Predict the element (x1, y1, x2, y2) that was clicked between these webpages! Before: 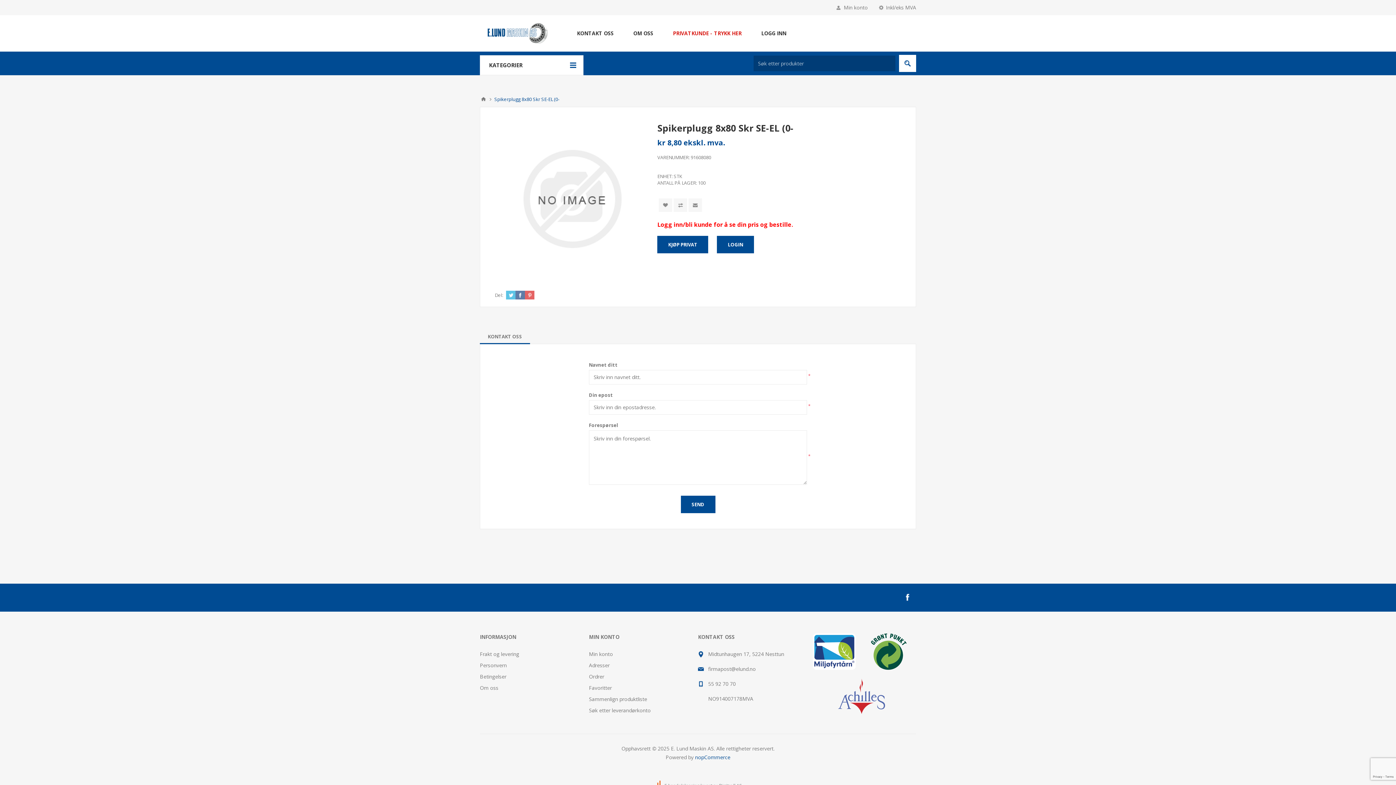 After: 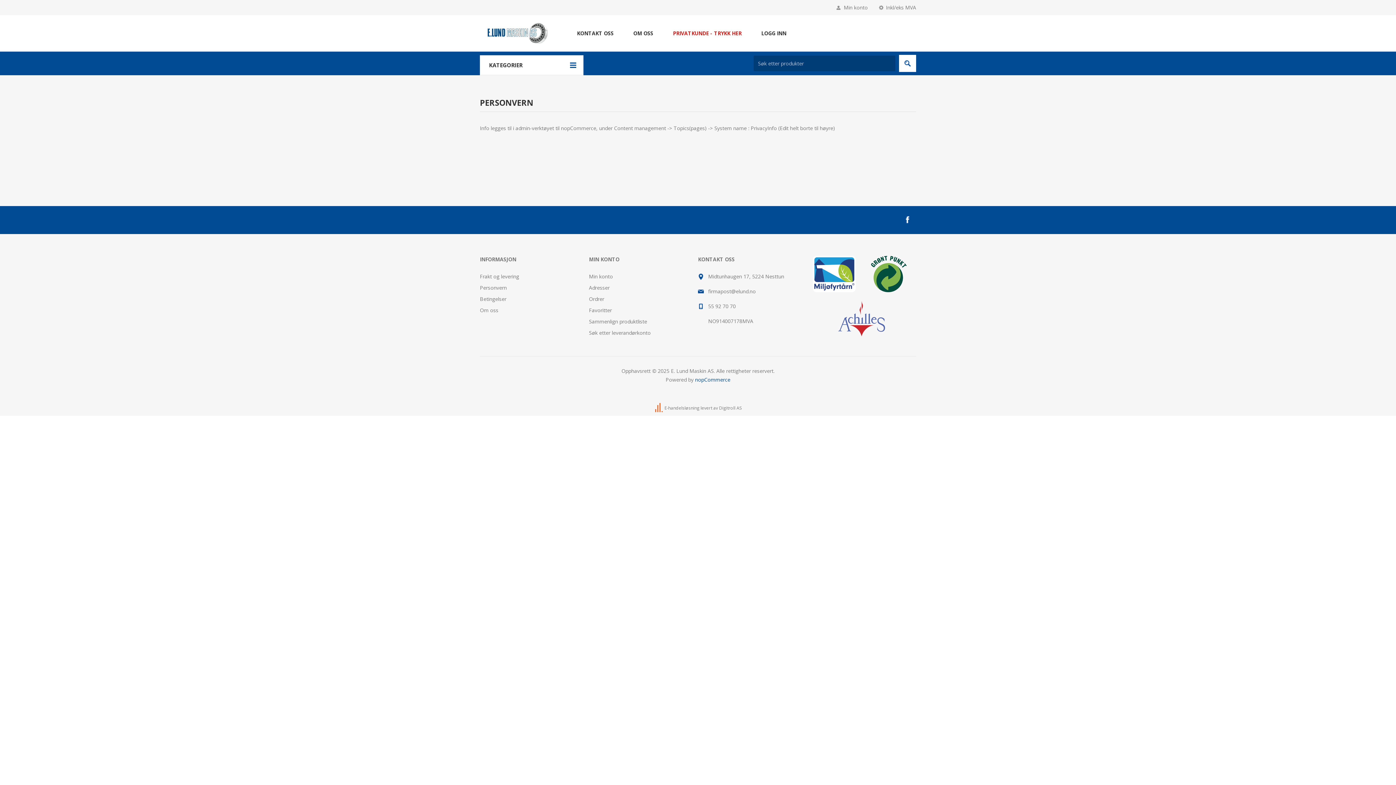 Action: bbox: (480, 662, 506, 669) label: Personvern